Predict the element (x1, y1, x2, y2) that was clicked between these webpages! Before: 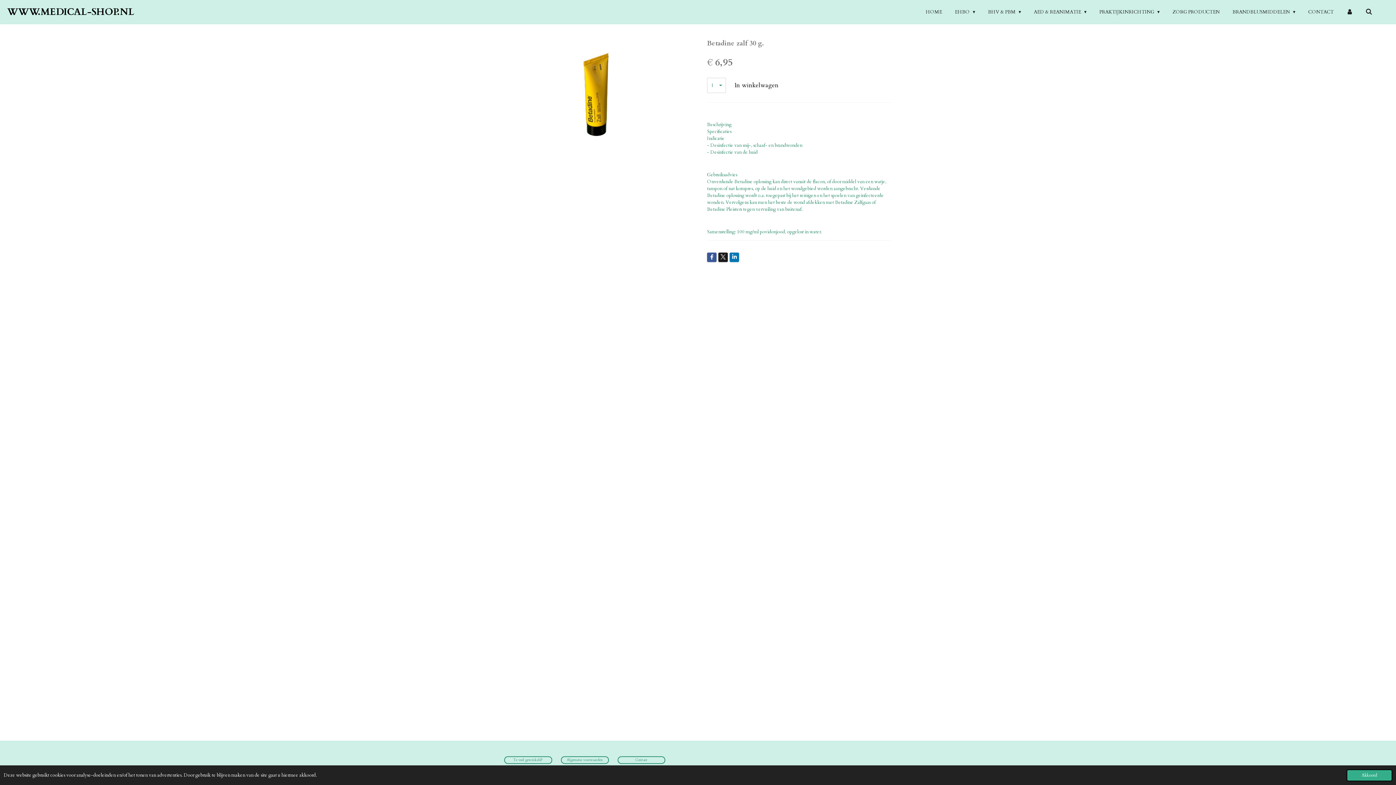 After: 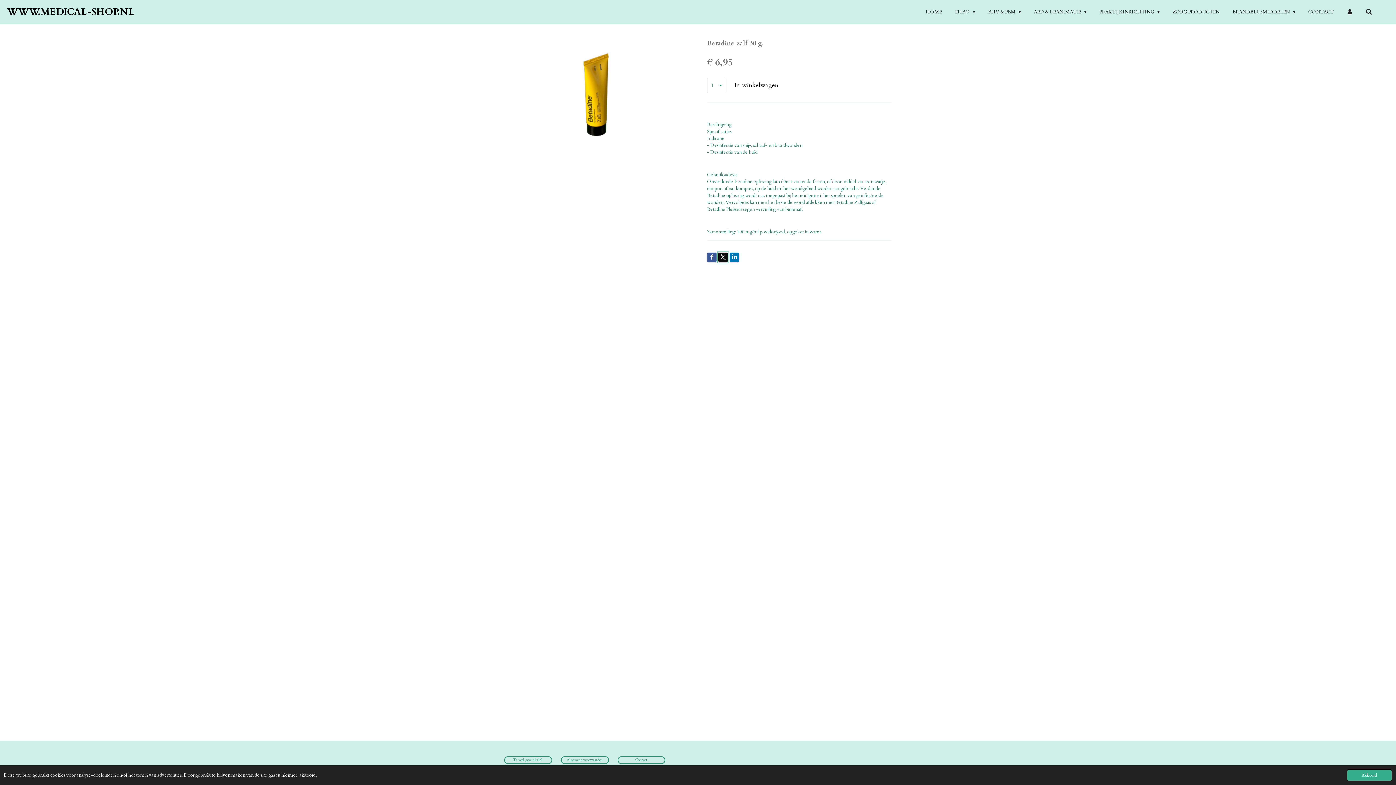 Action: bbox: (718, 252, 728, 262)